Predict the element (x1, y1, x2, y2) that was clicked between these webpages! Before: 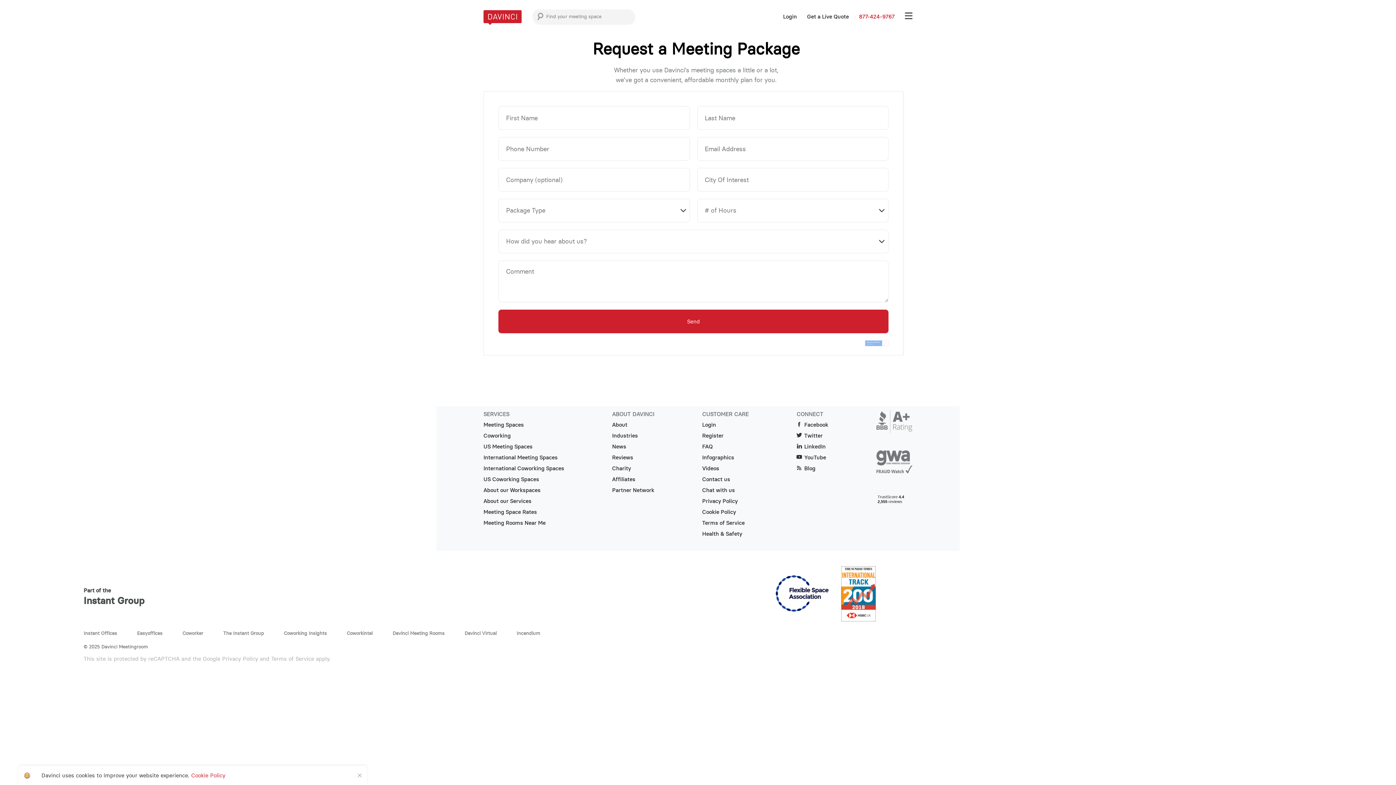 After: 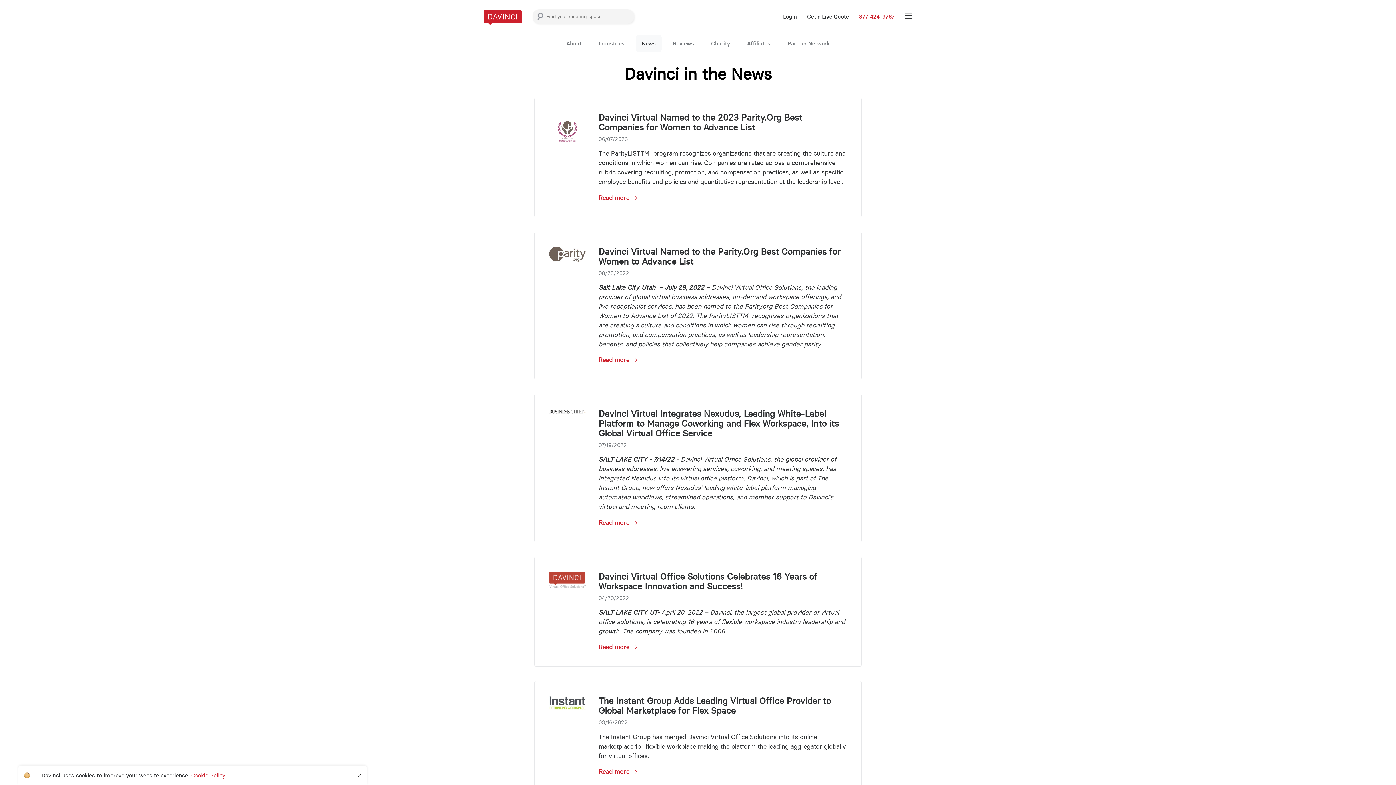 Action: bbox: (612, 443, 654, 454) label: News